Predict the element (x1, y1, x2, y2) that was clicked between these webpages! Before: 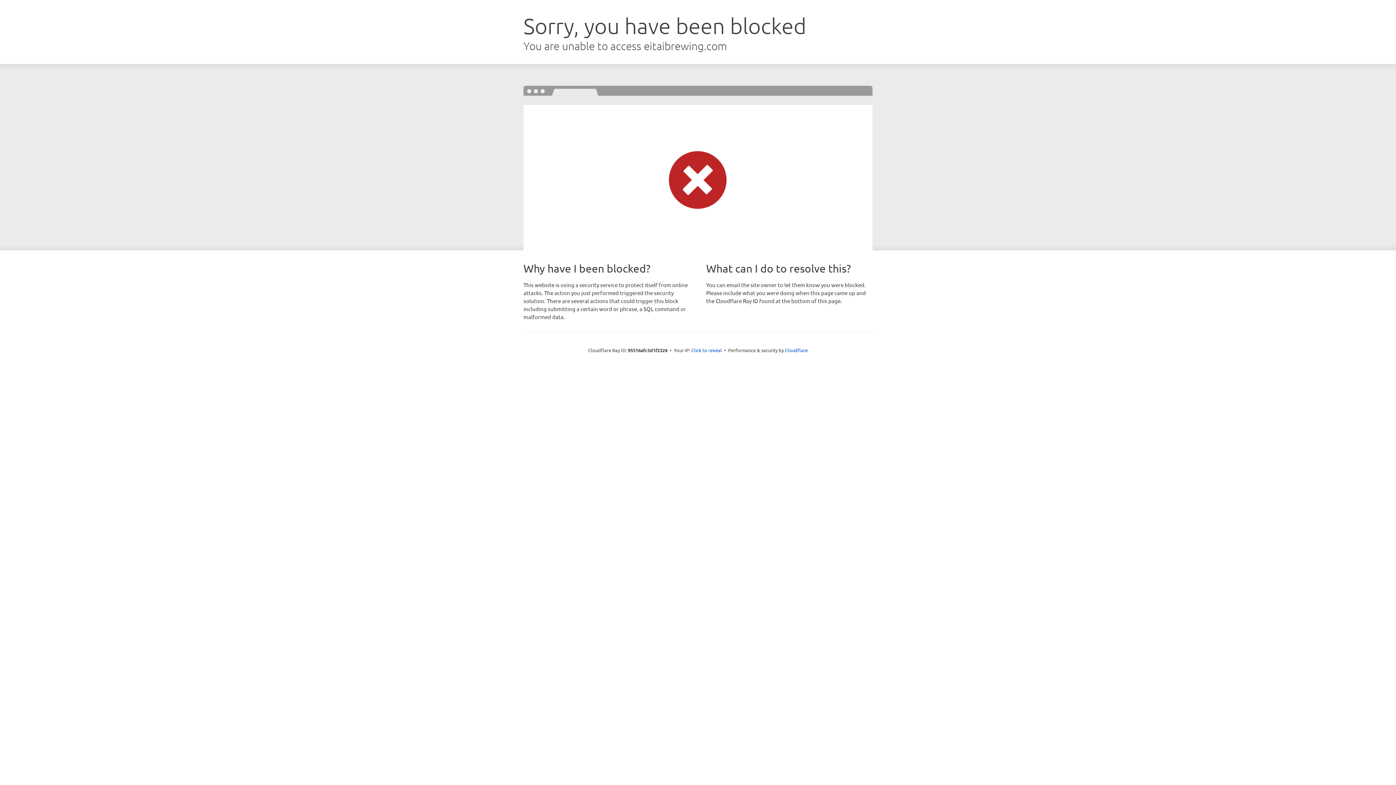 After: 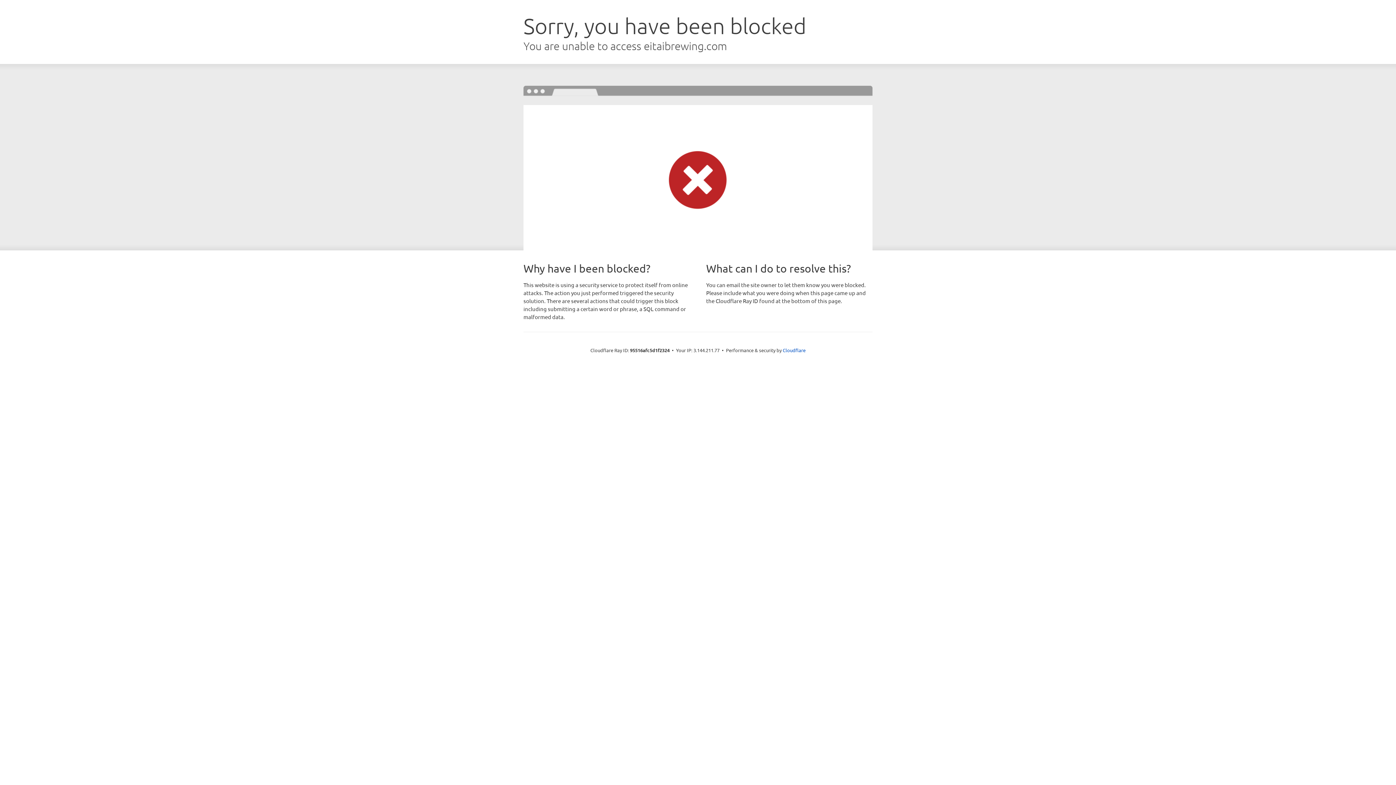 Action: label: Click to reveal bbox: (691, 346, 722, 353)